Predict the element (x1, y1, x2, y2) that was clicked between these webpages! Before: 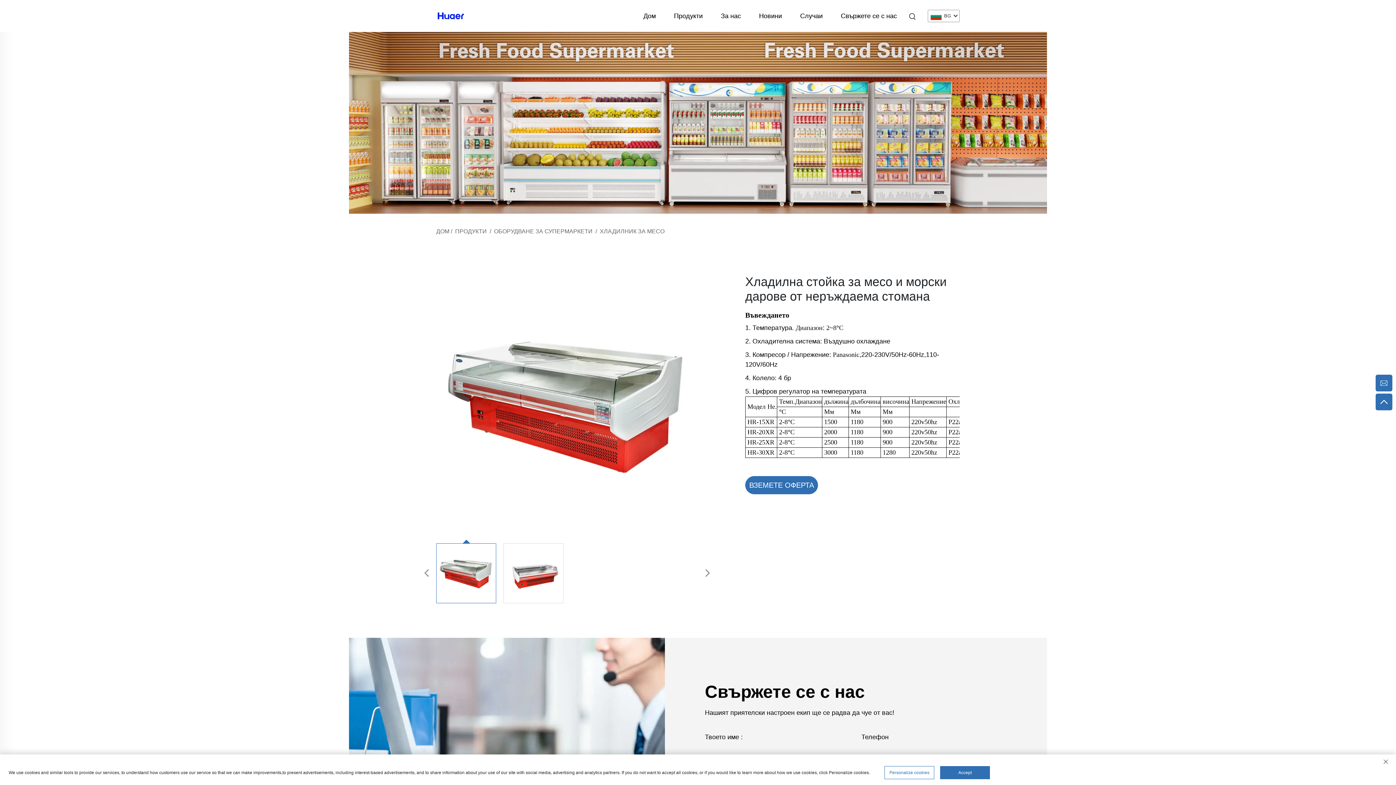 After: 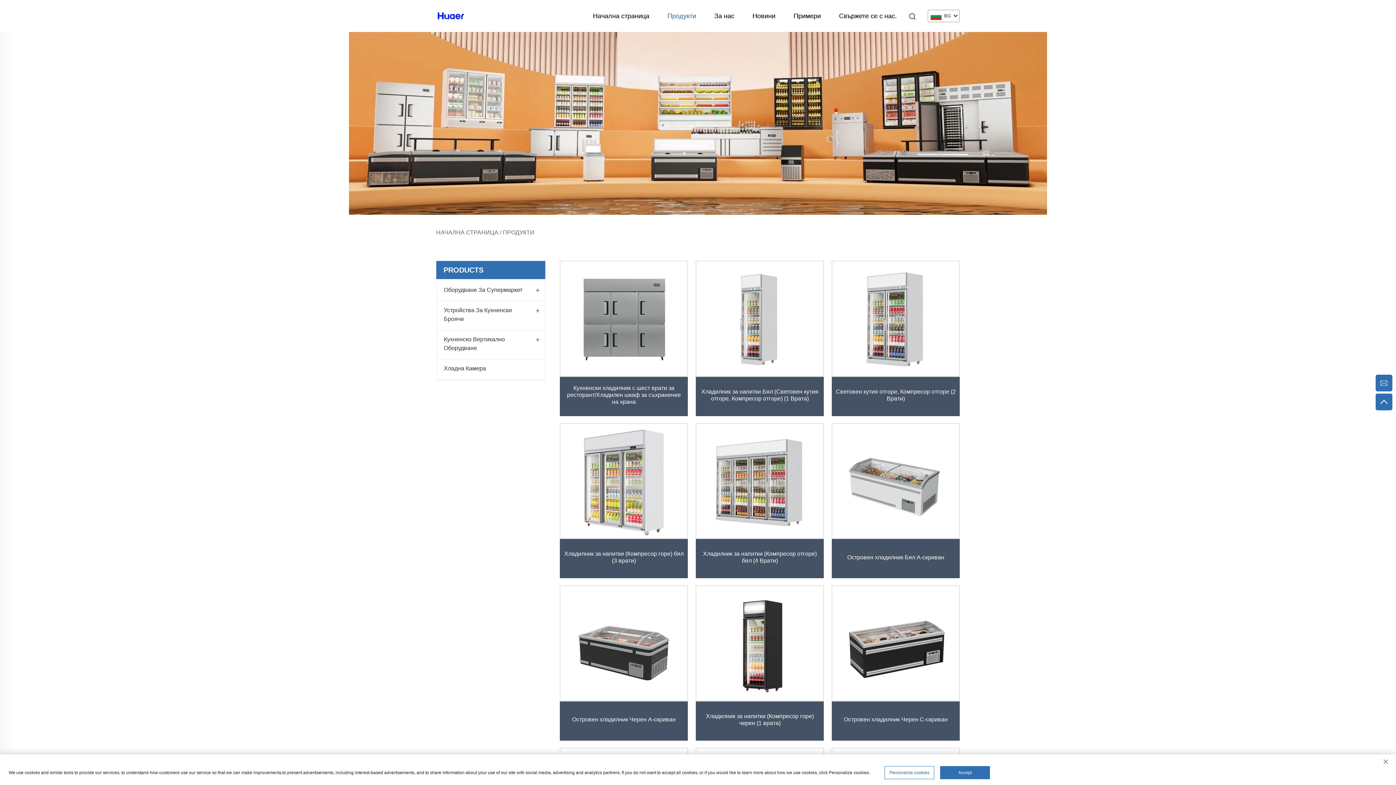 Action: bbox: (674, 8, 702, 23) label: Продукти